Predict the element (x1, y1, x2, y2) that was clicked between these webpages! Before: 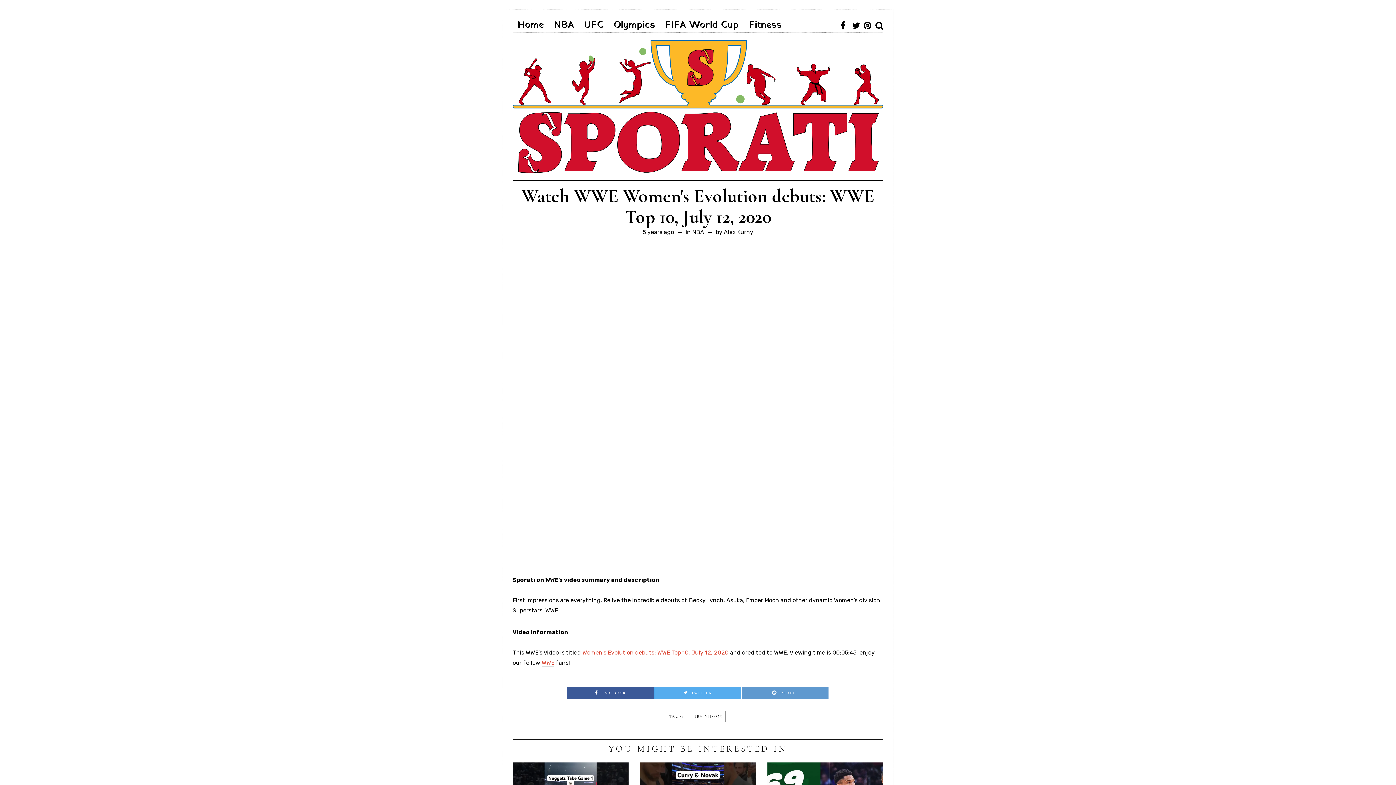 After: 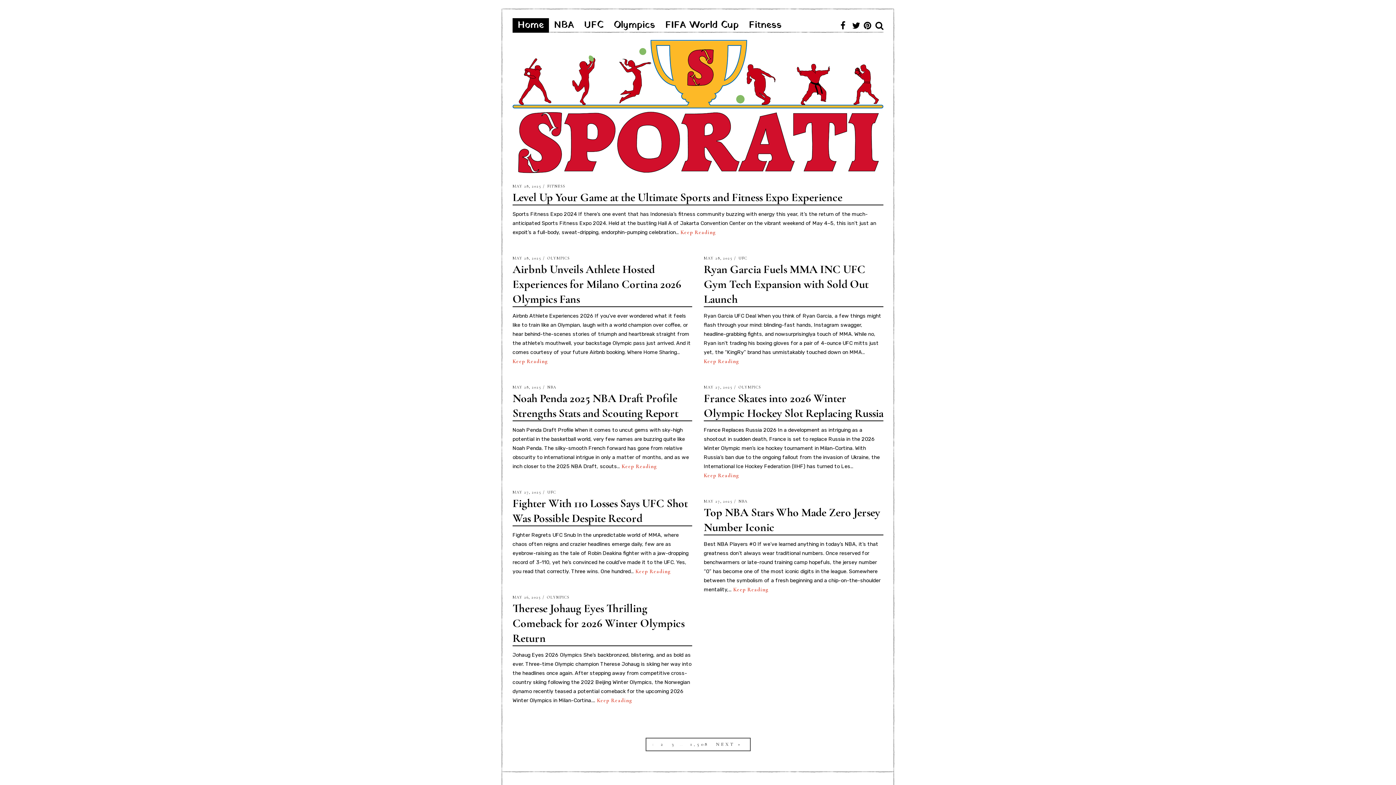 Action: bbox: (512, 18, 549, 32) label: Home